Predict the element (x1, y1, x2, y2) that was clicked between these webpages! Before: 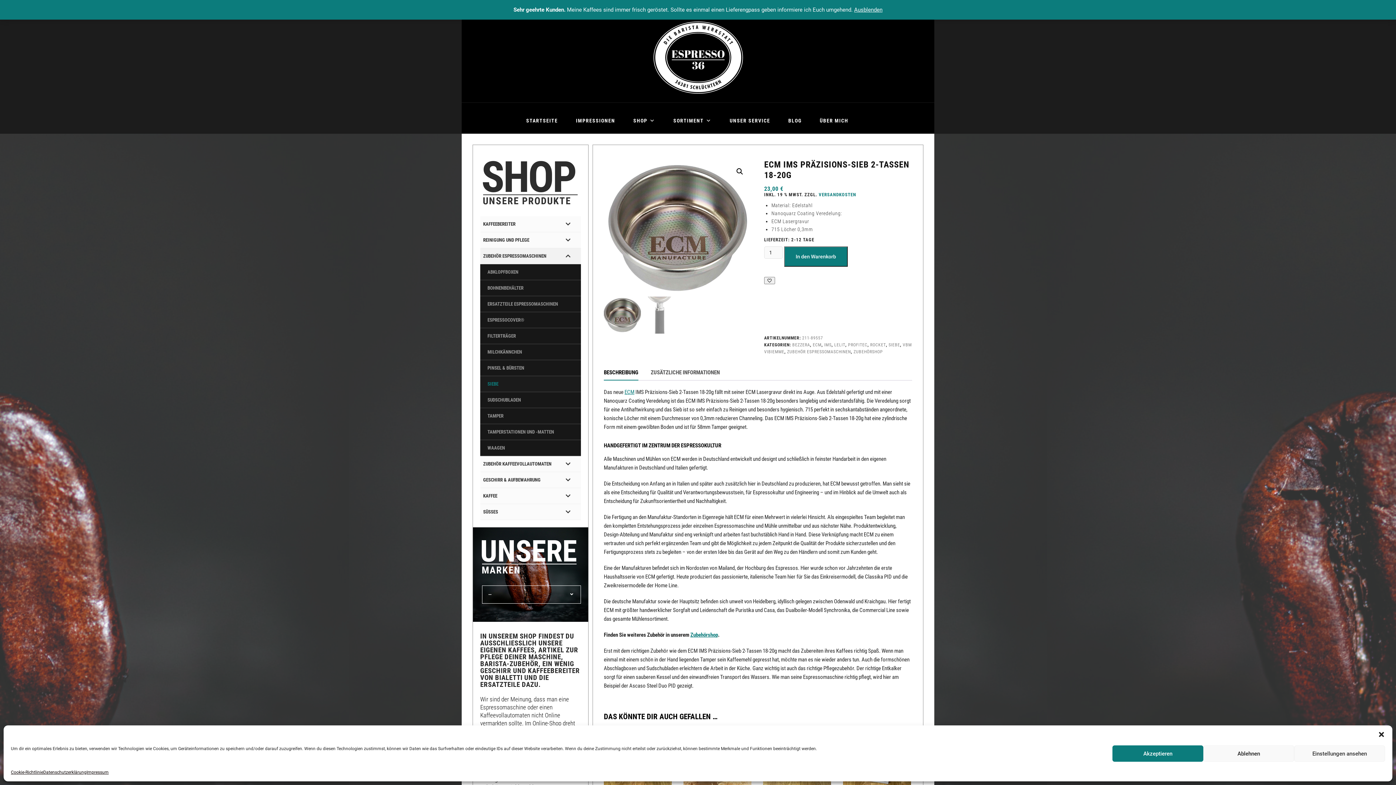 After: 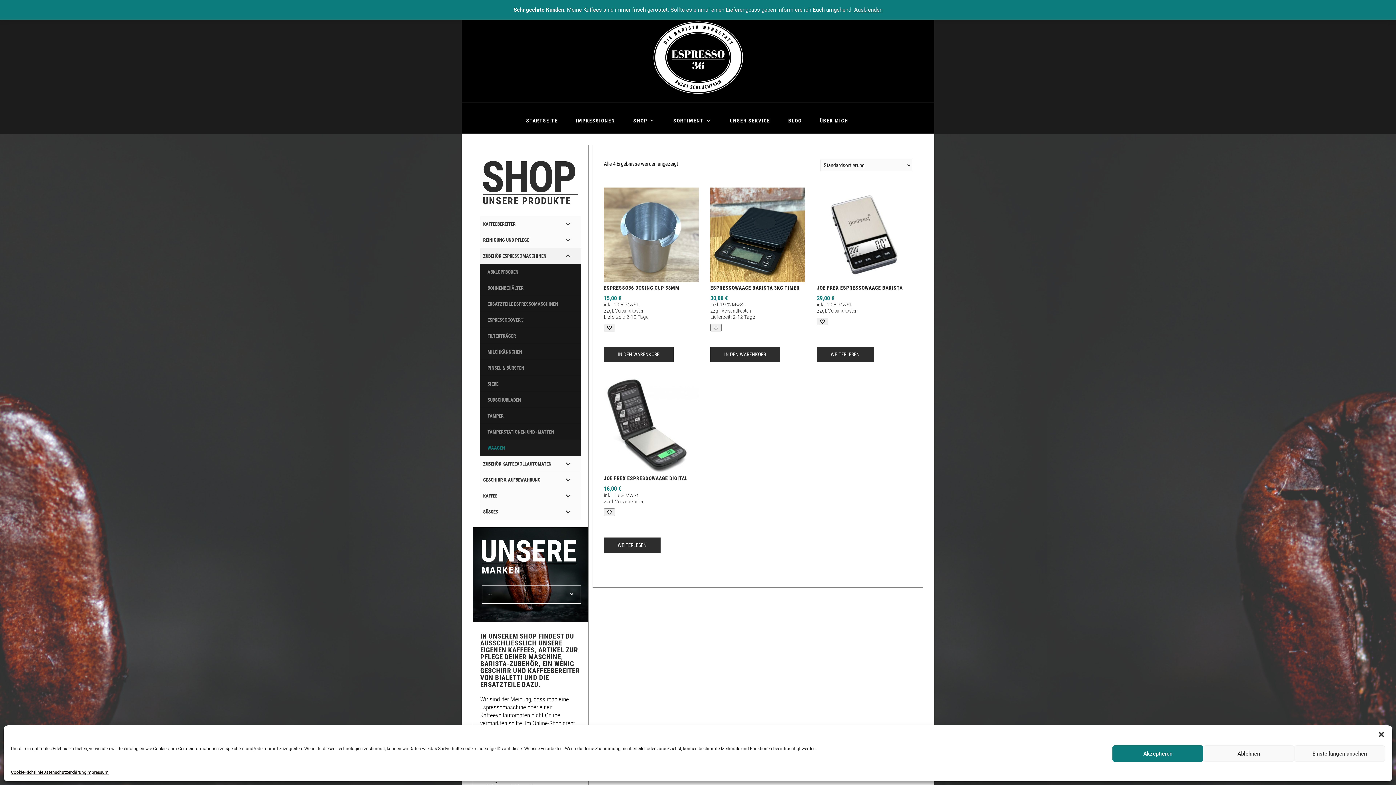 Action: bbox: (480, 440, 580, 456) label: WAAGEN